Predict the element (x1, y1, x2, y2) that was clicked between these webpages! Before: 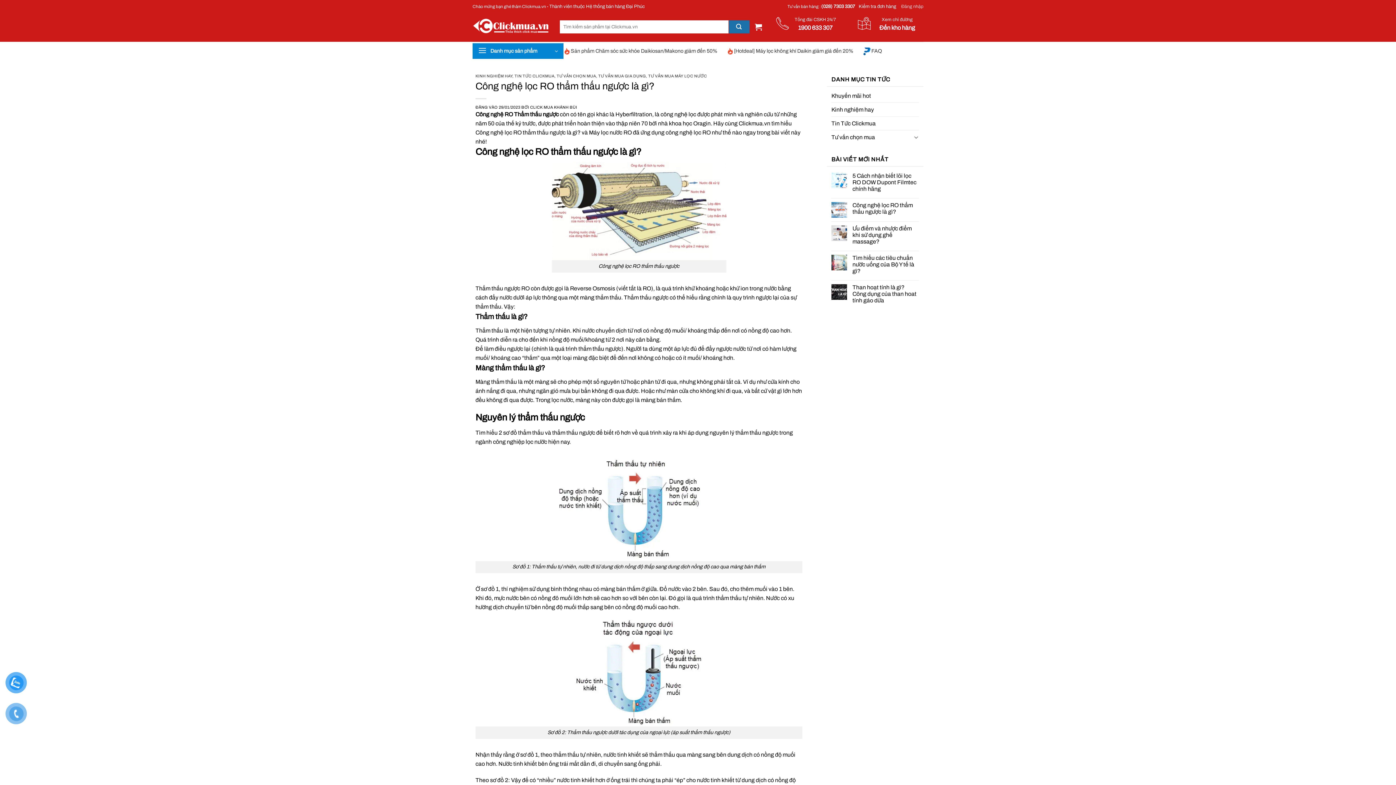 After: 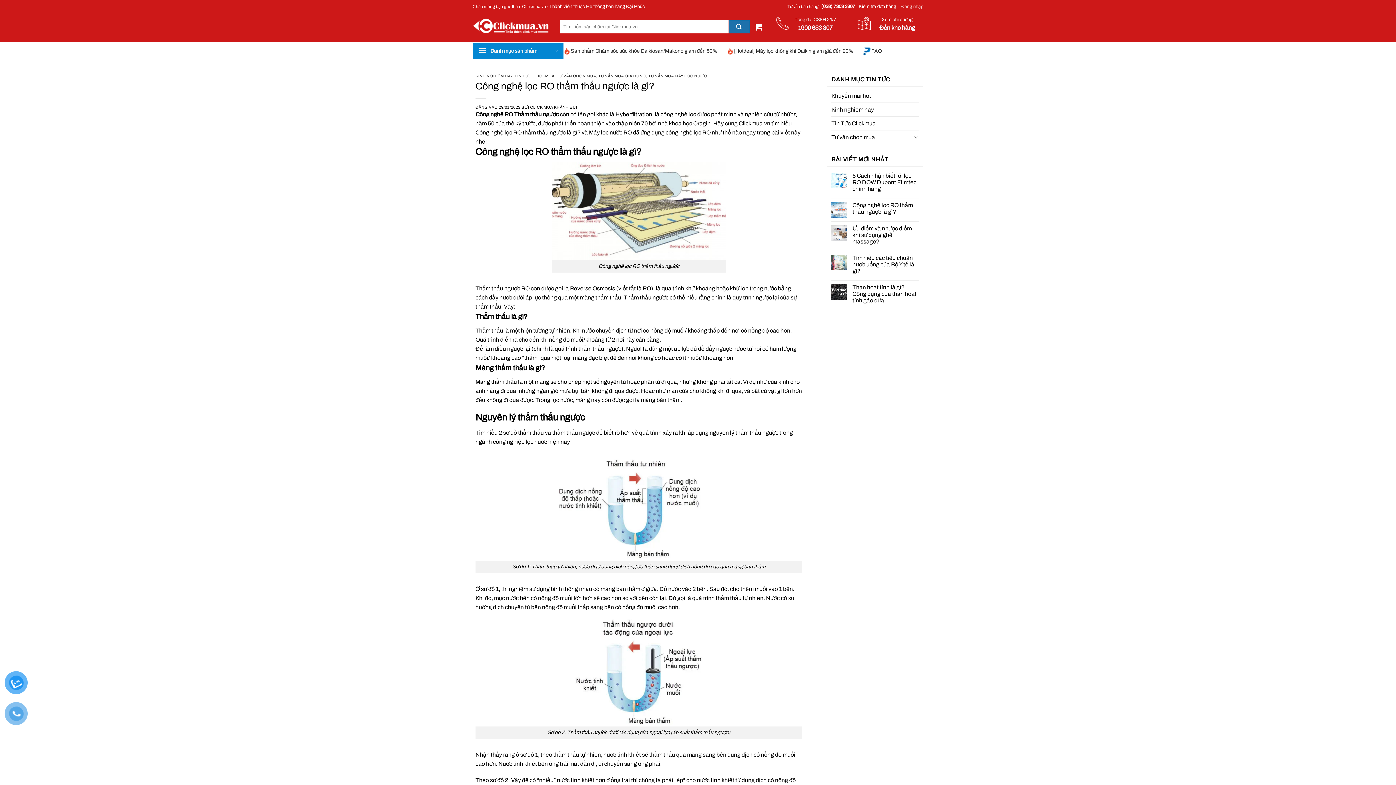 Action: bbox: (798, 24, 832, 30) label: 1900 633 307